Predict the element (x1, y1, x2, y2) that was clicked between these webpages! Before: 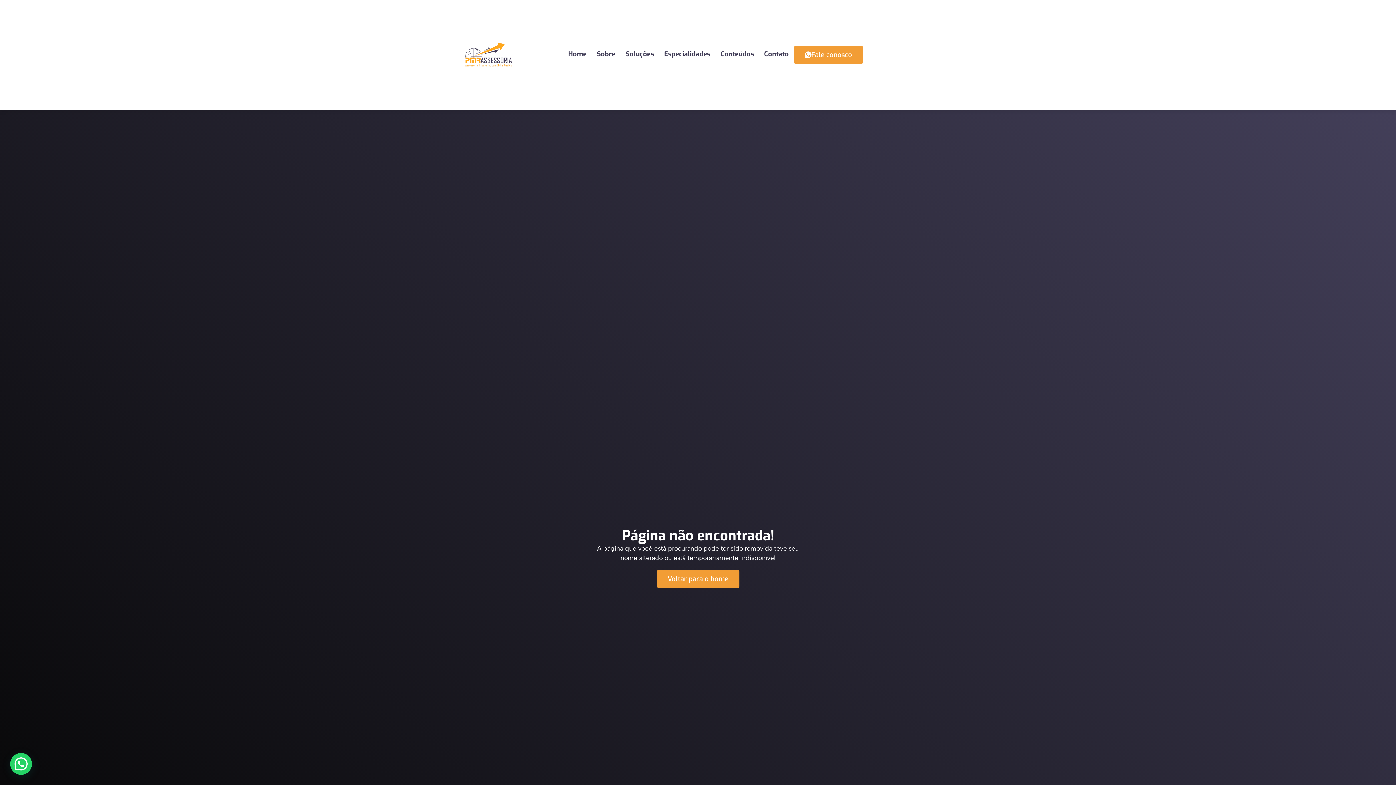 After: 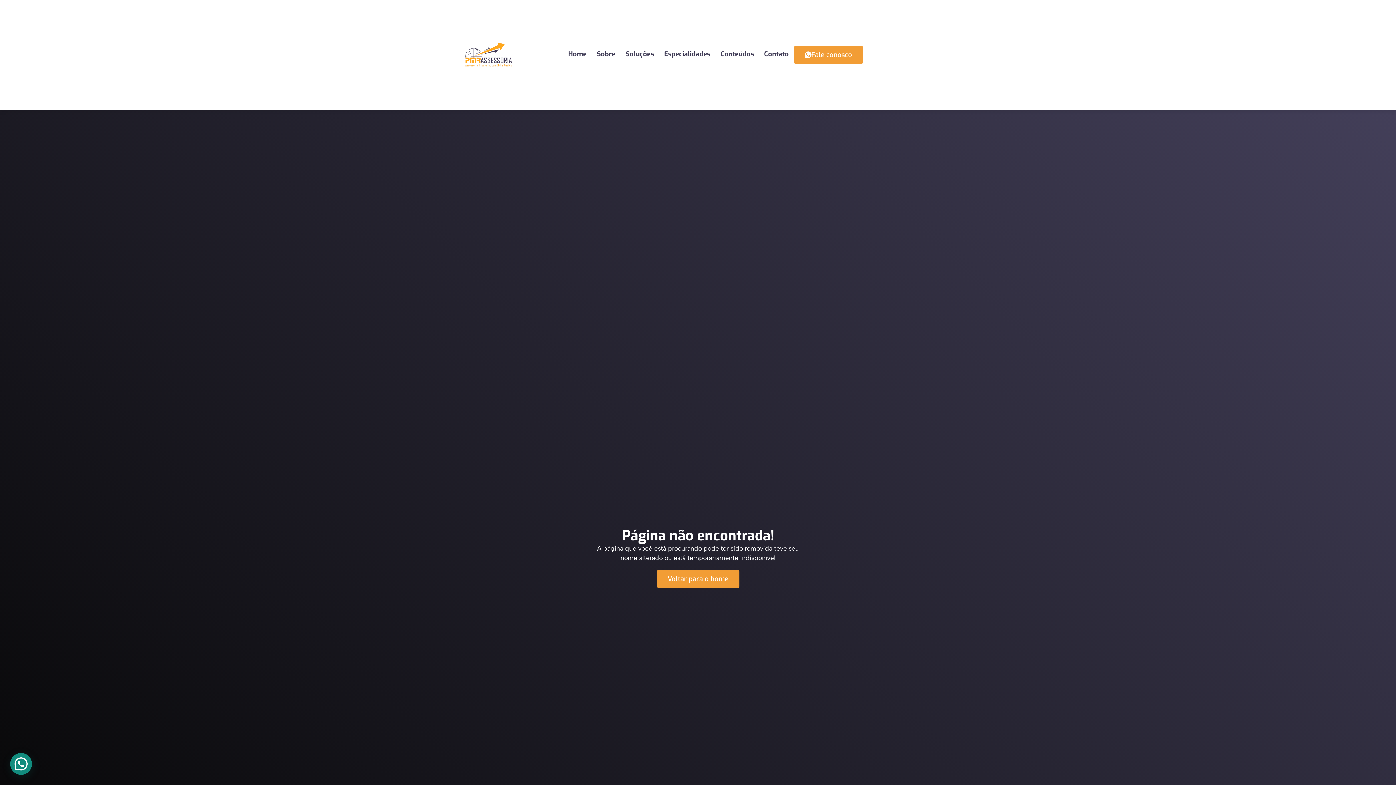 Action: bbox: (10, 753, 32, 775)